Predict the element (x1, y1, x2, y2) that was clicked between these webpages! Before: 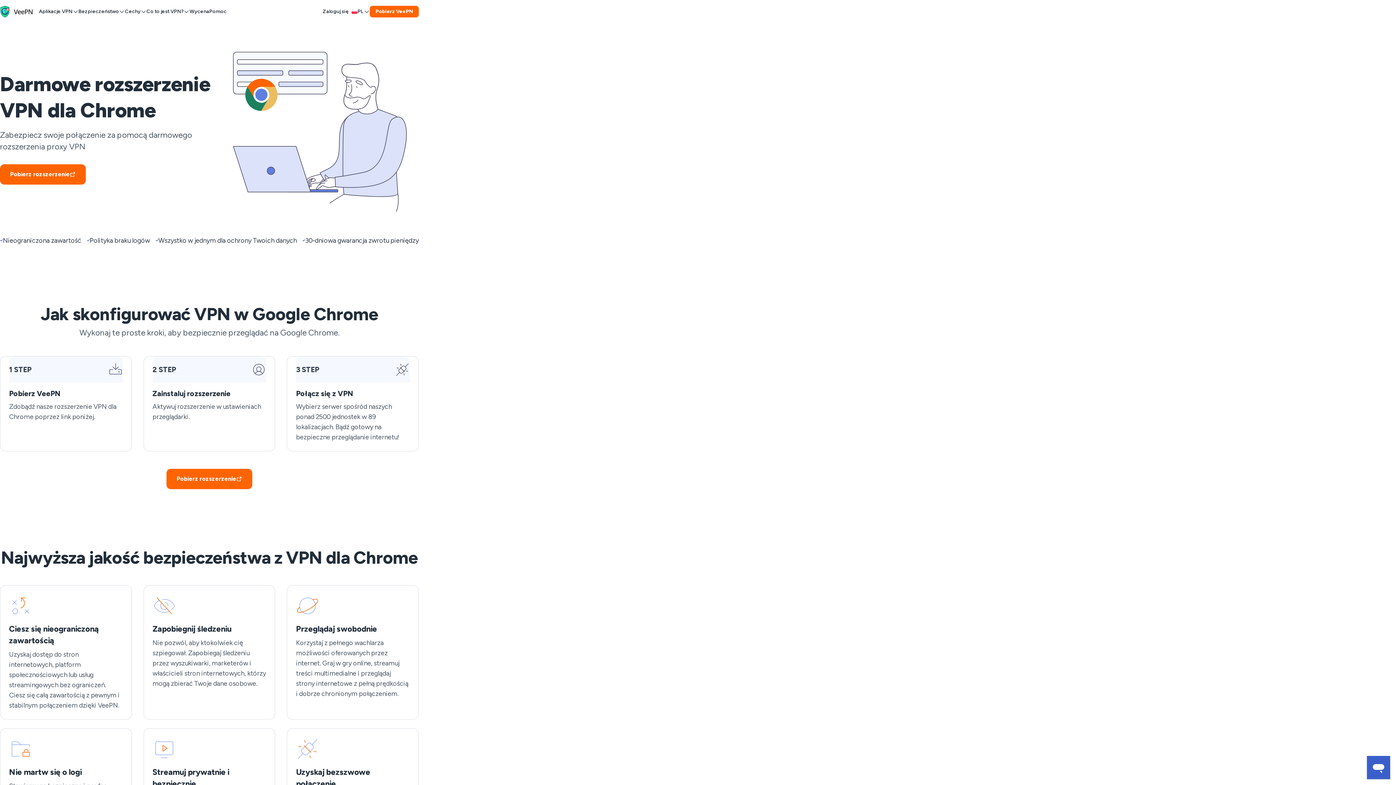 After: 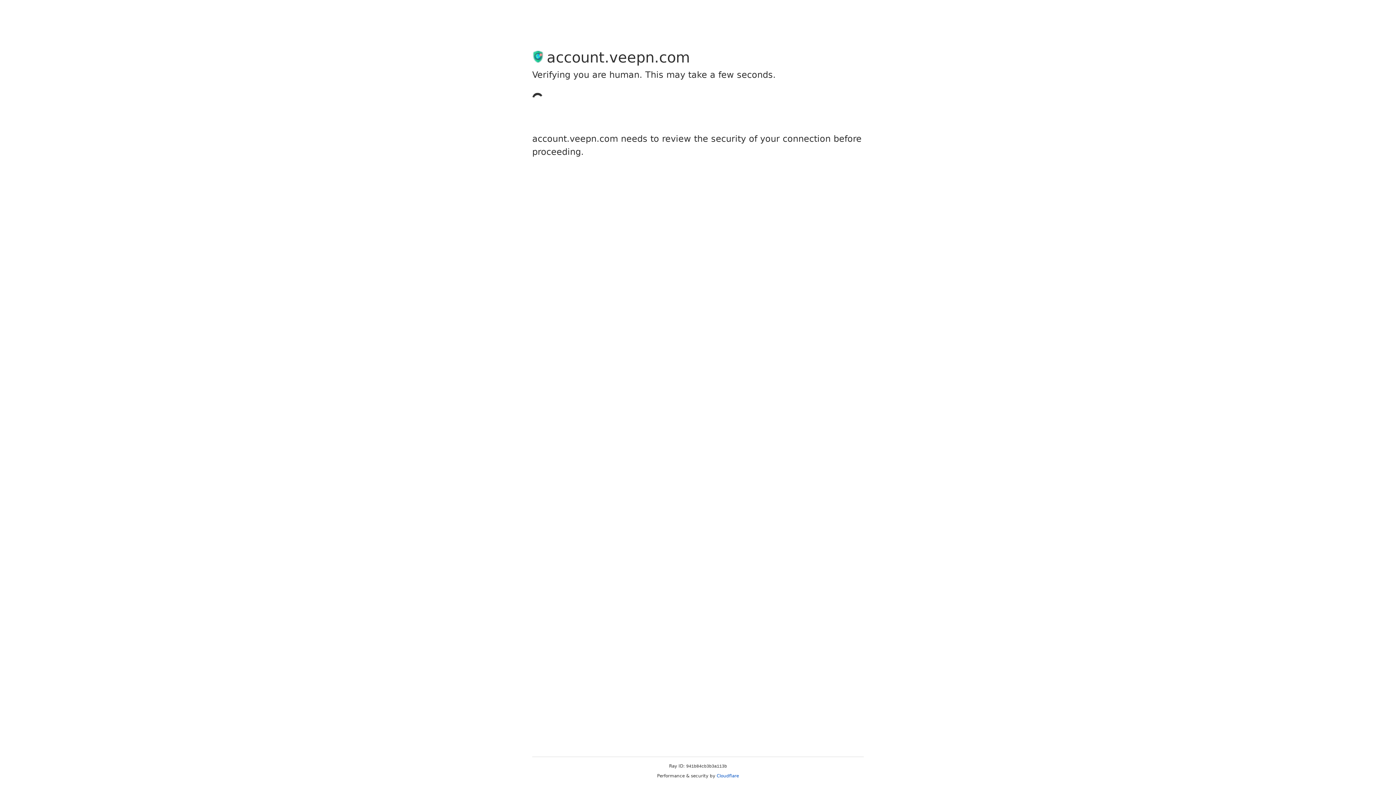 Action: bbox: (322, 8, 348, 14) label: Zaloguj się